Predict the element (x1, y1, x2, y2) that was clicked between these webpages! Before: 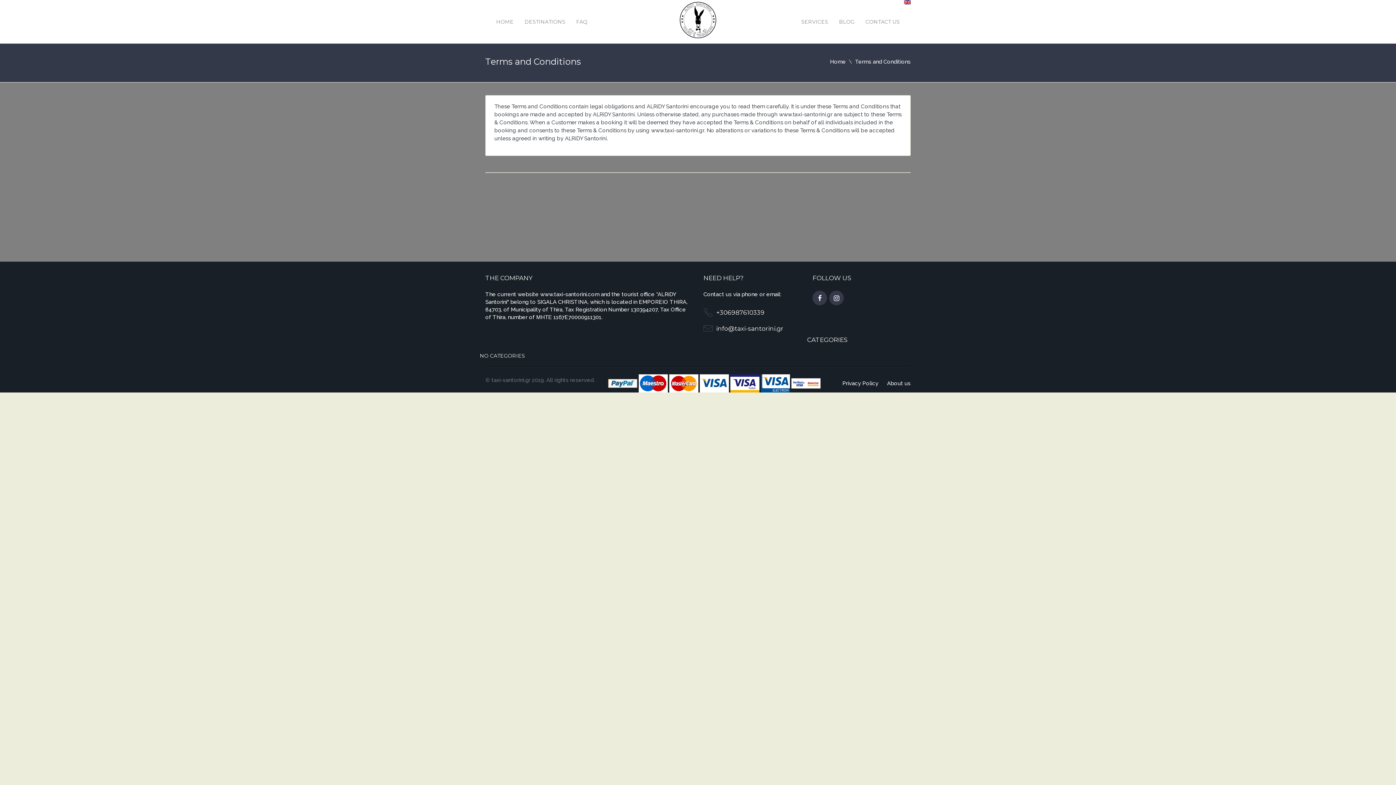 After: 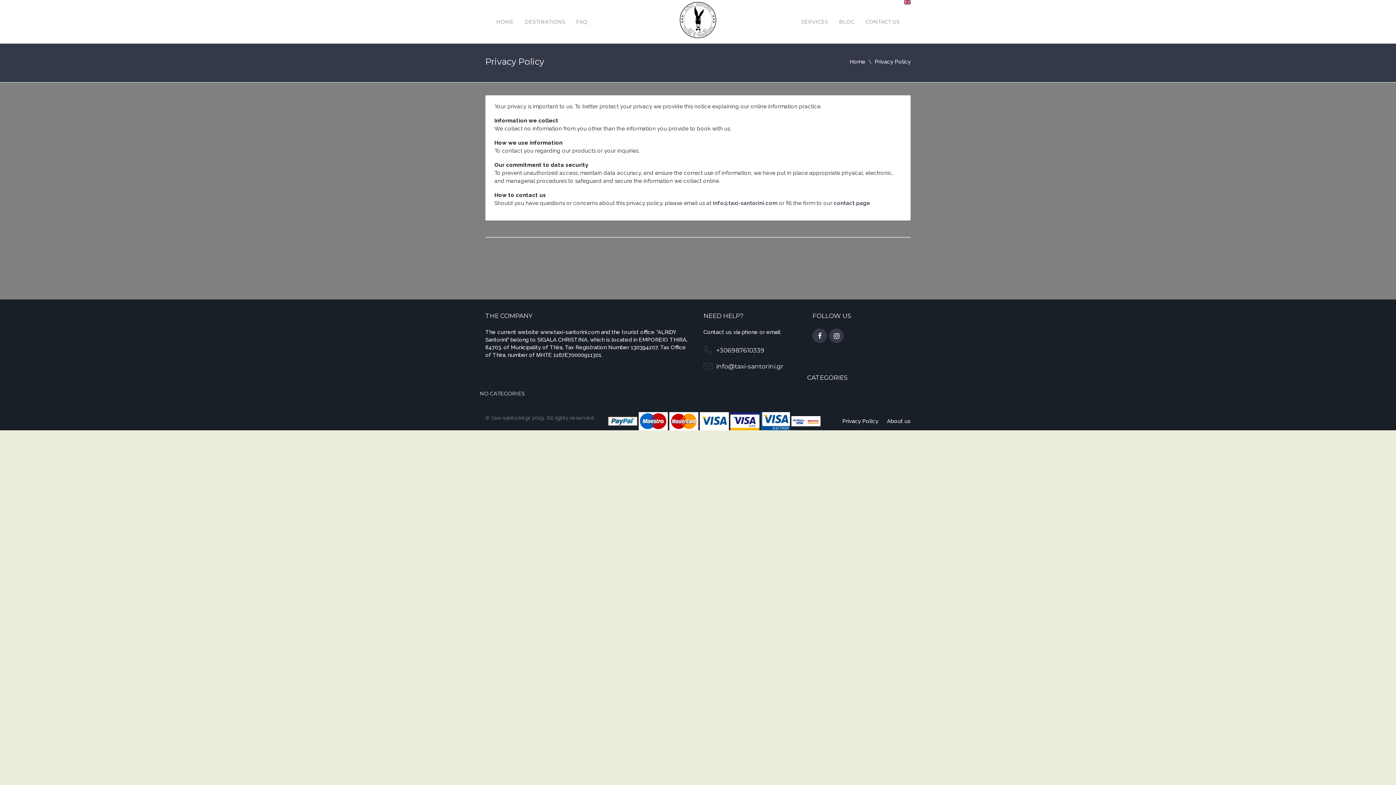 Action: bbox: (842, 380, 878, 386) label: Privacy Policy